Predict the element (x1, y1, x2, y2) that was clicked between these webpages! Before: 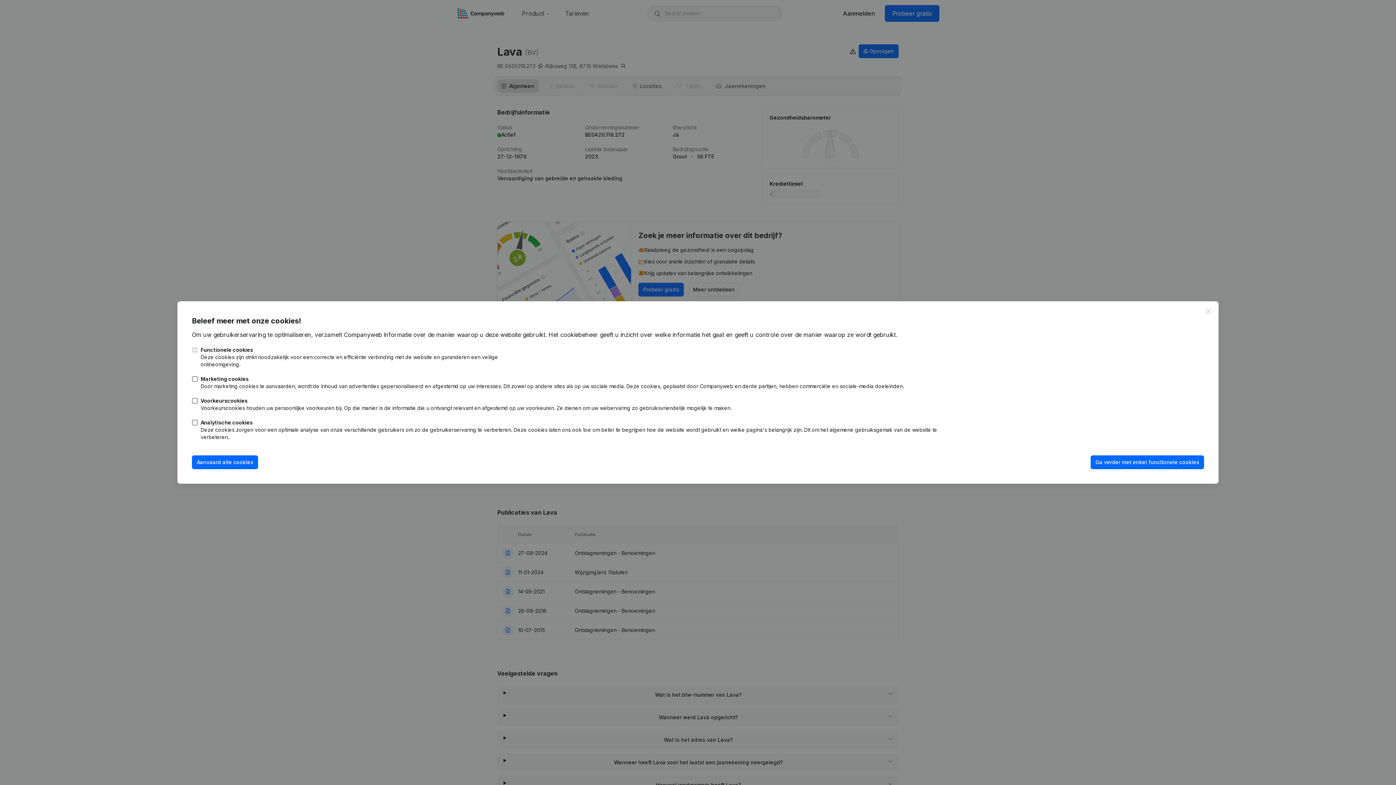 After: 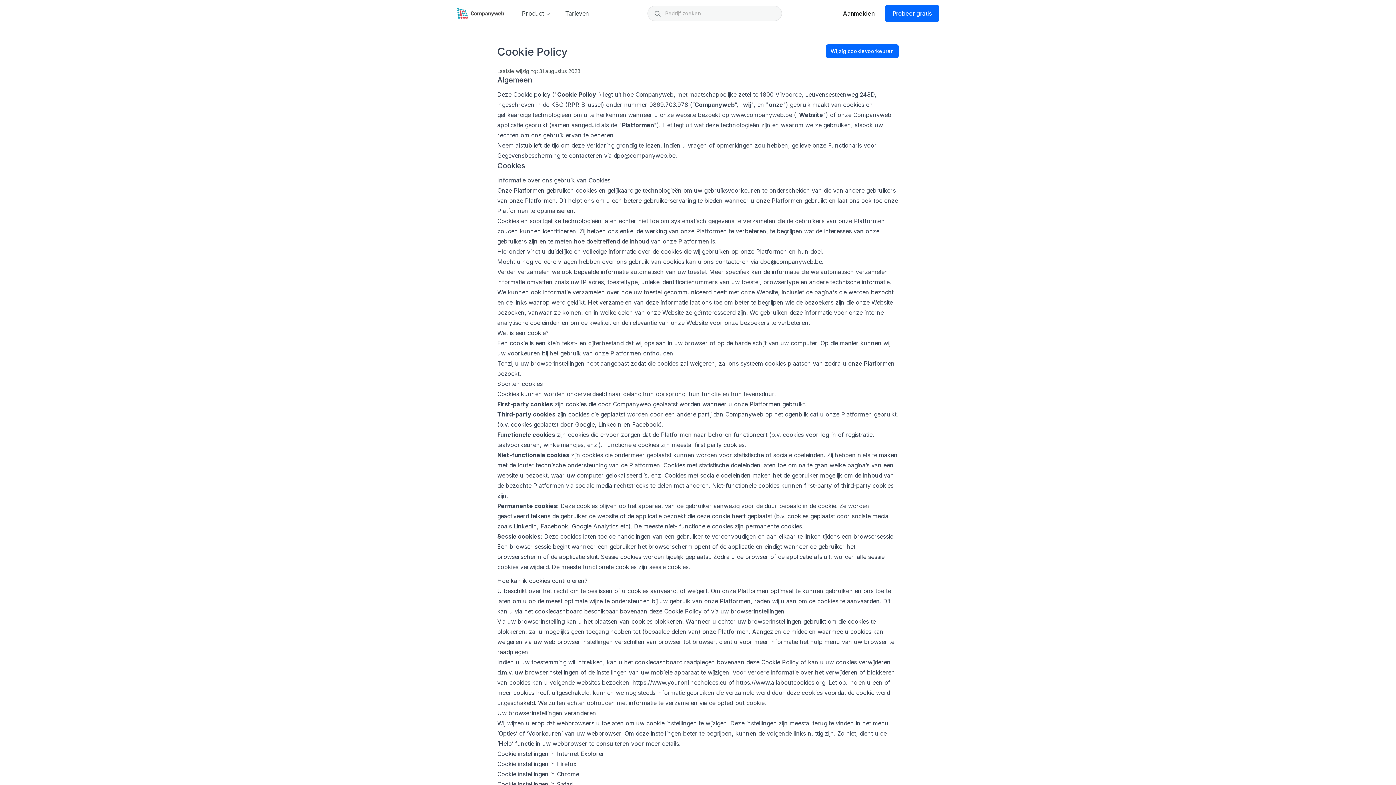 Action: bbox: (548, 331, 598, 338) label: Het cookiebeheer